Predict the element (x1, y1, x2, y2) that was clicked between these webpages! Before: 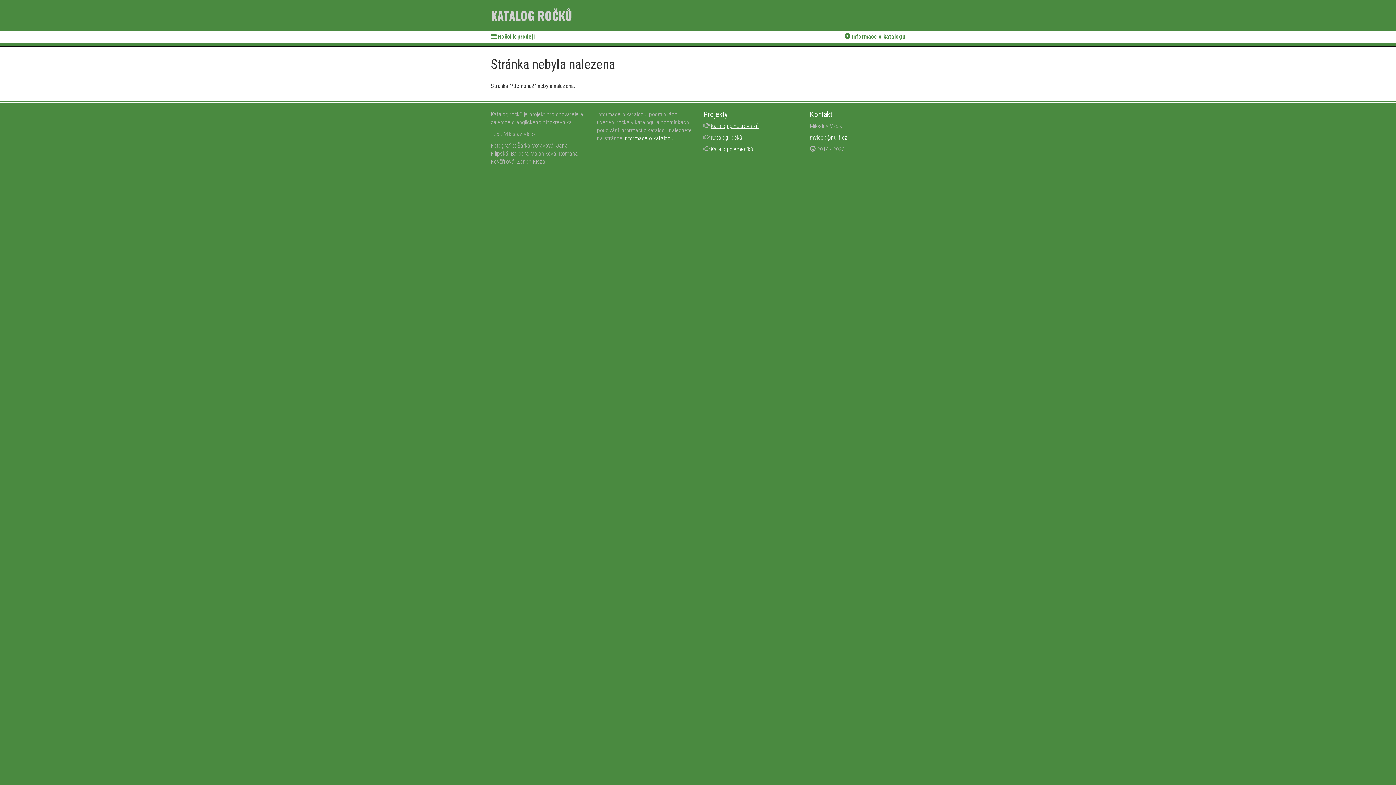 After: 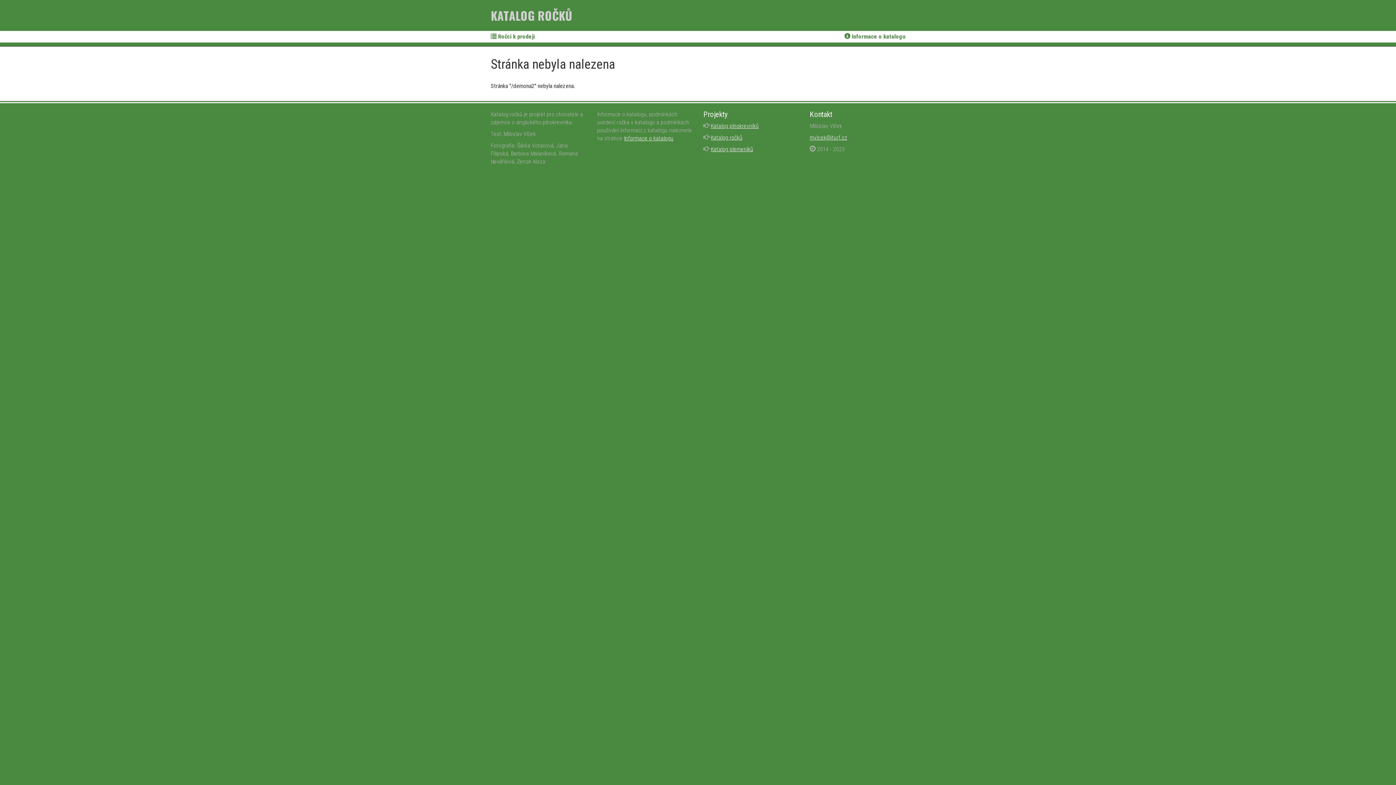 Action: bbox: (710, 134, 742, 141) label: Katalog ročků